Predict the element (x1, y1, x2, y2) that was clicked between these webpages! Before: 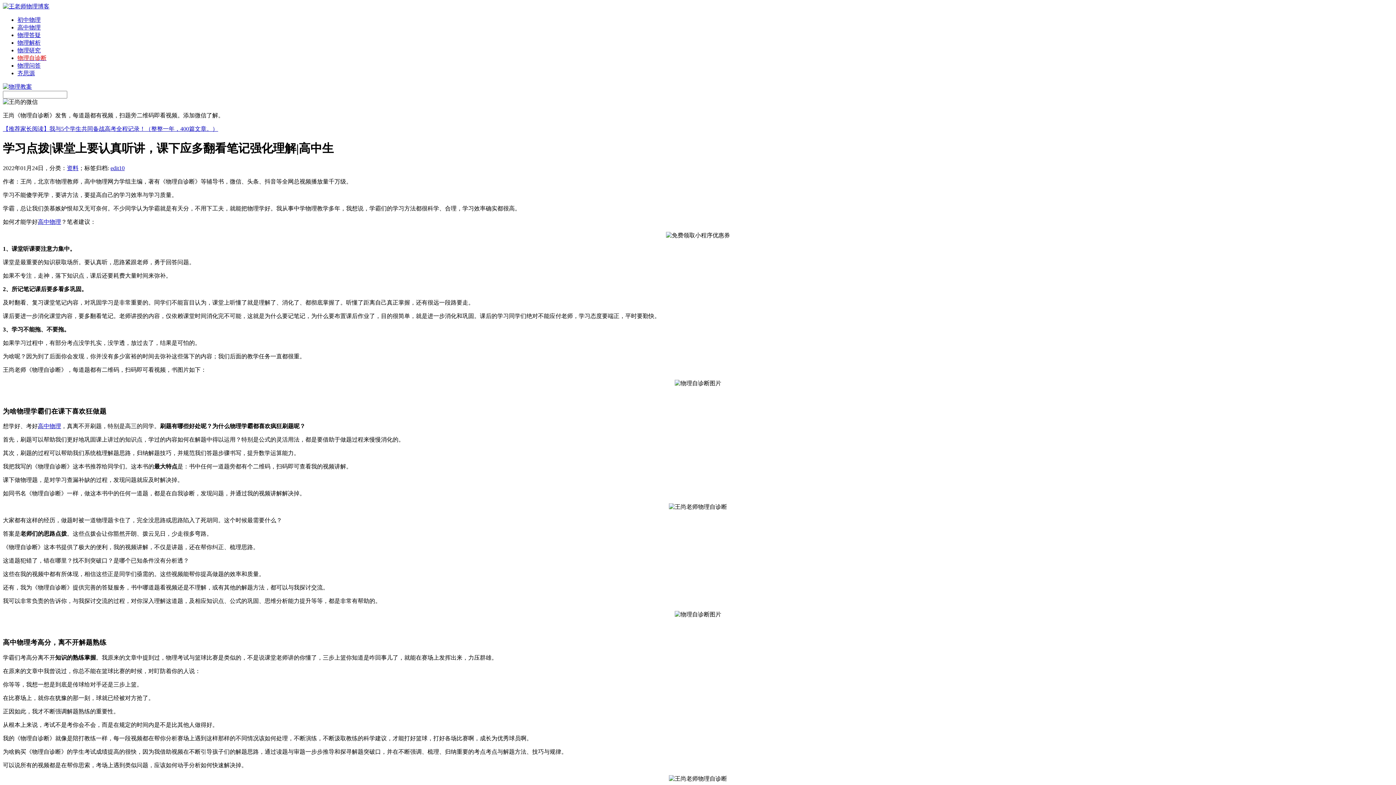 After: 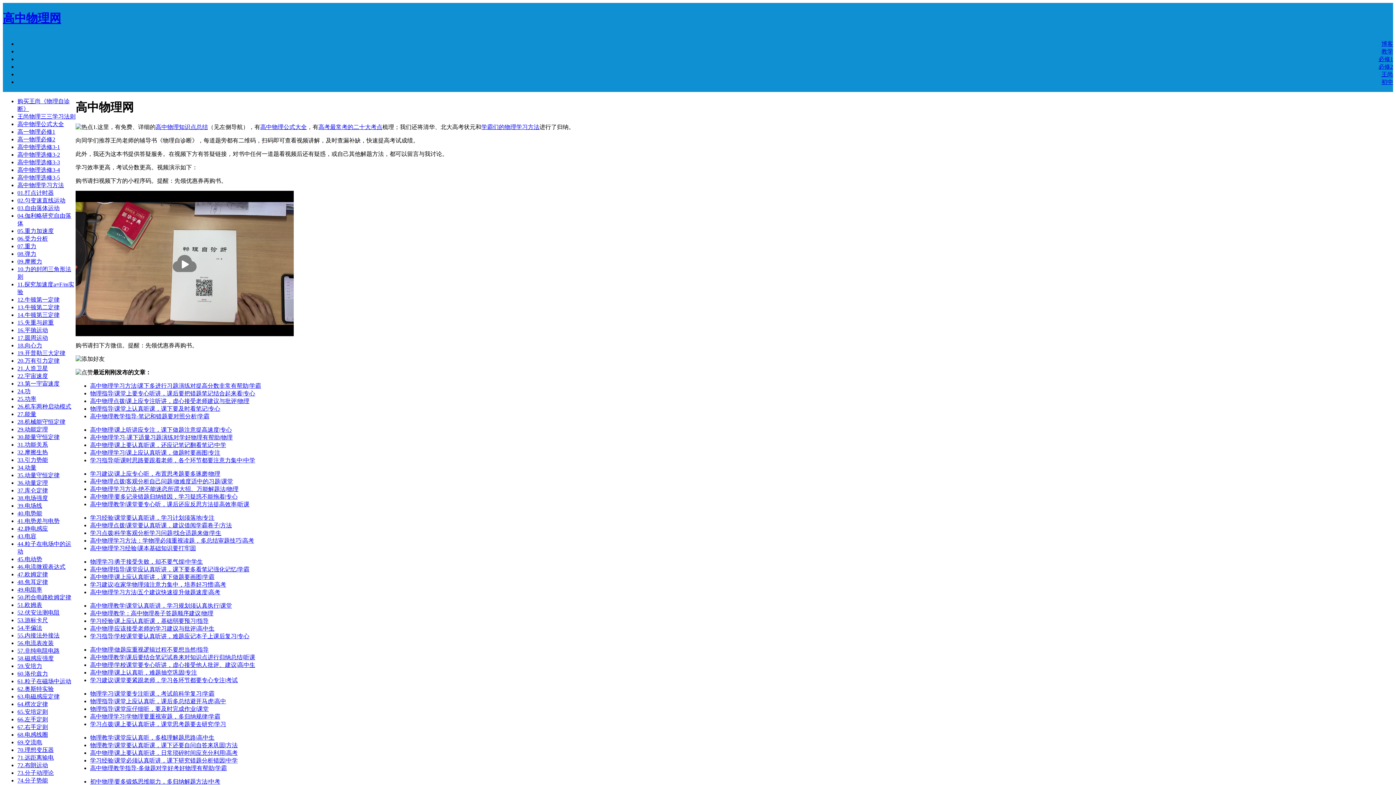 Action: label: 高中物理 bbox: (37, 218, 61, 225)